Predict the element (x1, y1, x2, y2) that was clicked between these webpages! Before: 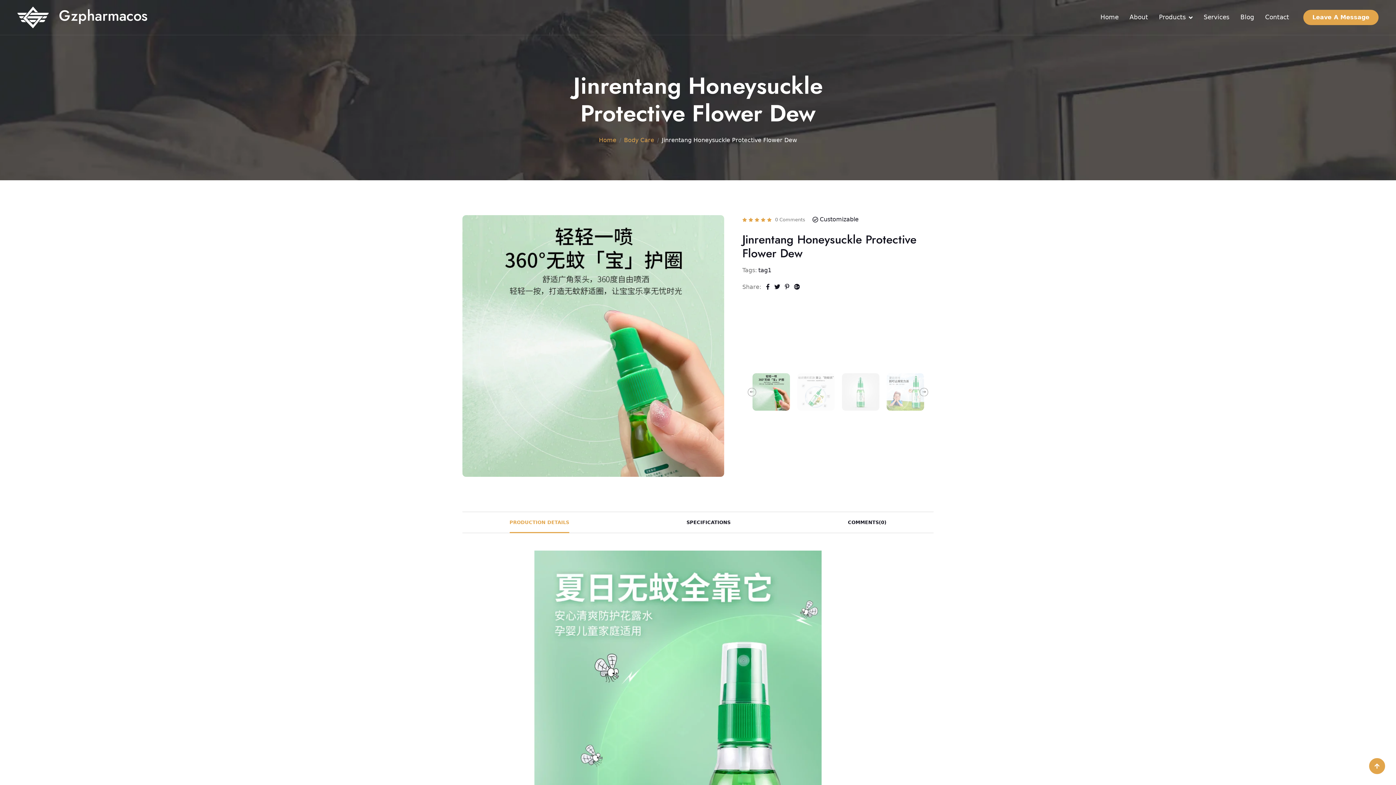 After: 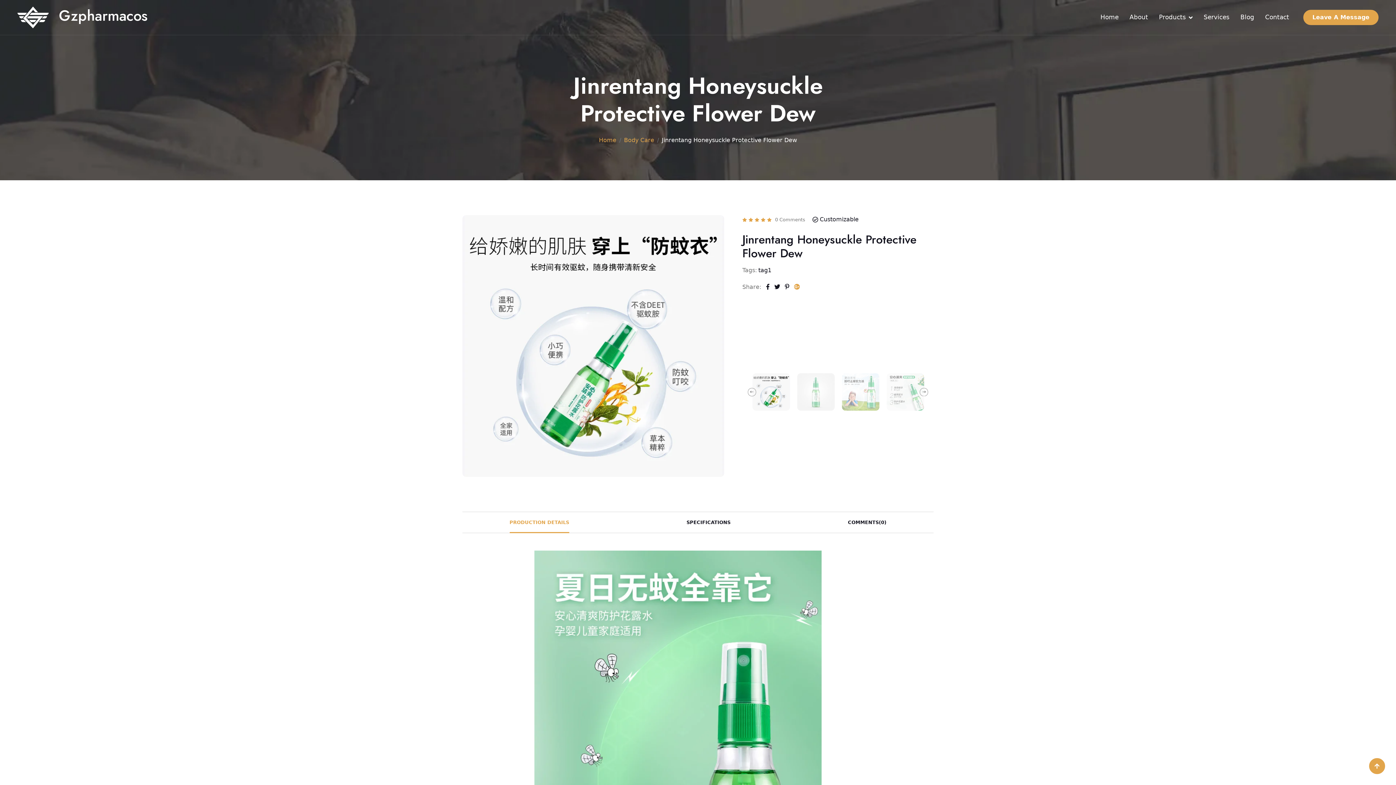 Action: bbox: (794, 283, 800, 290)